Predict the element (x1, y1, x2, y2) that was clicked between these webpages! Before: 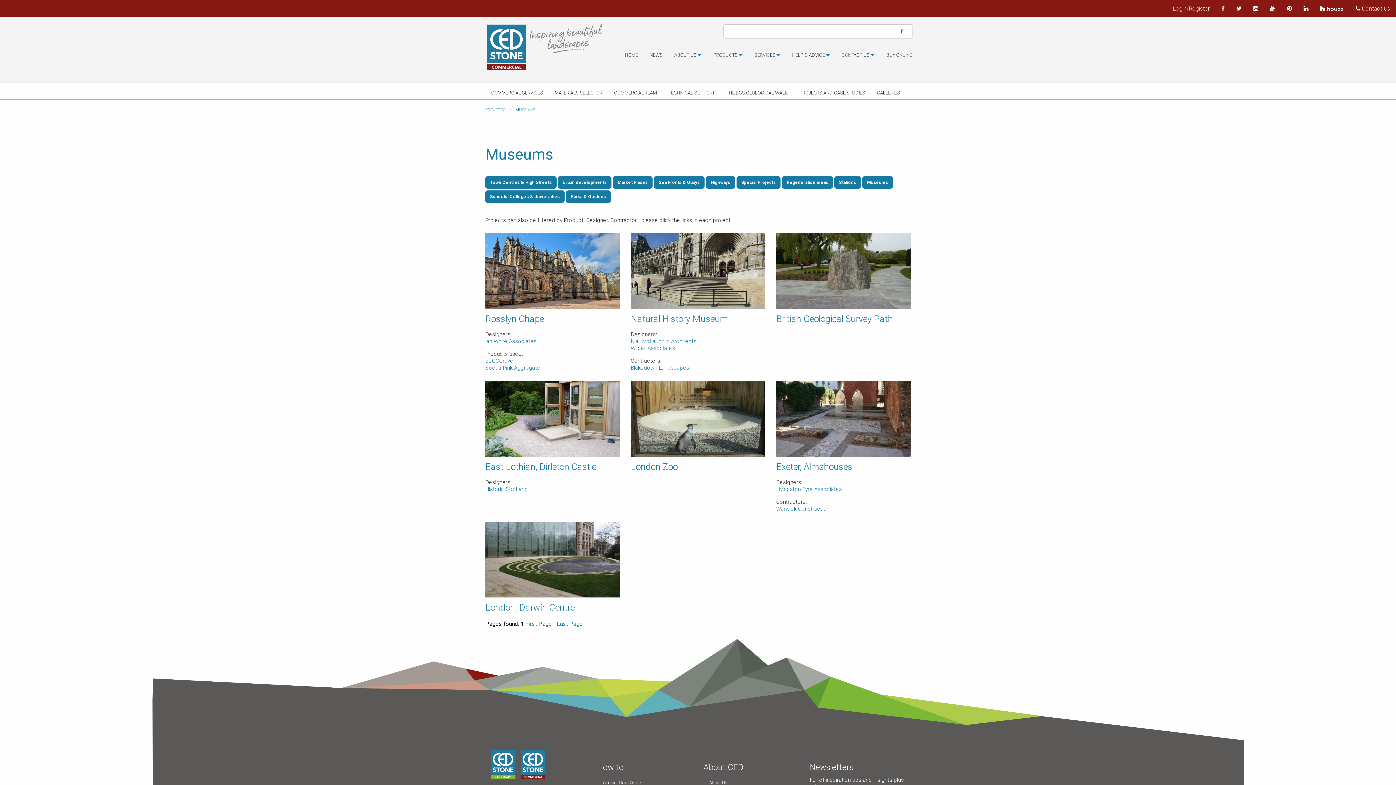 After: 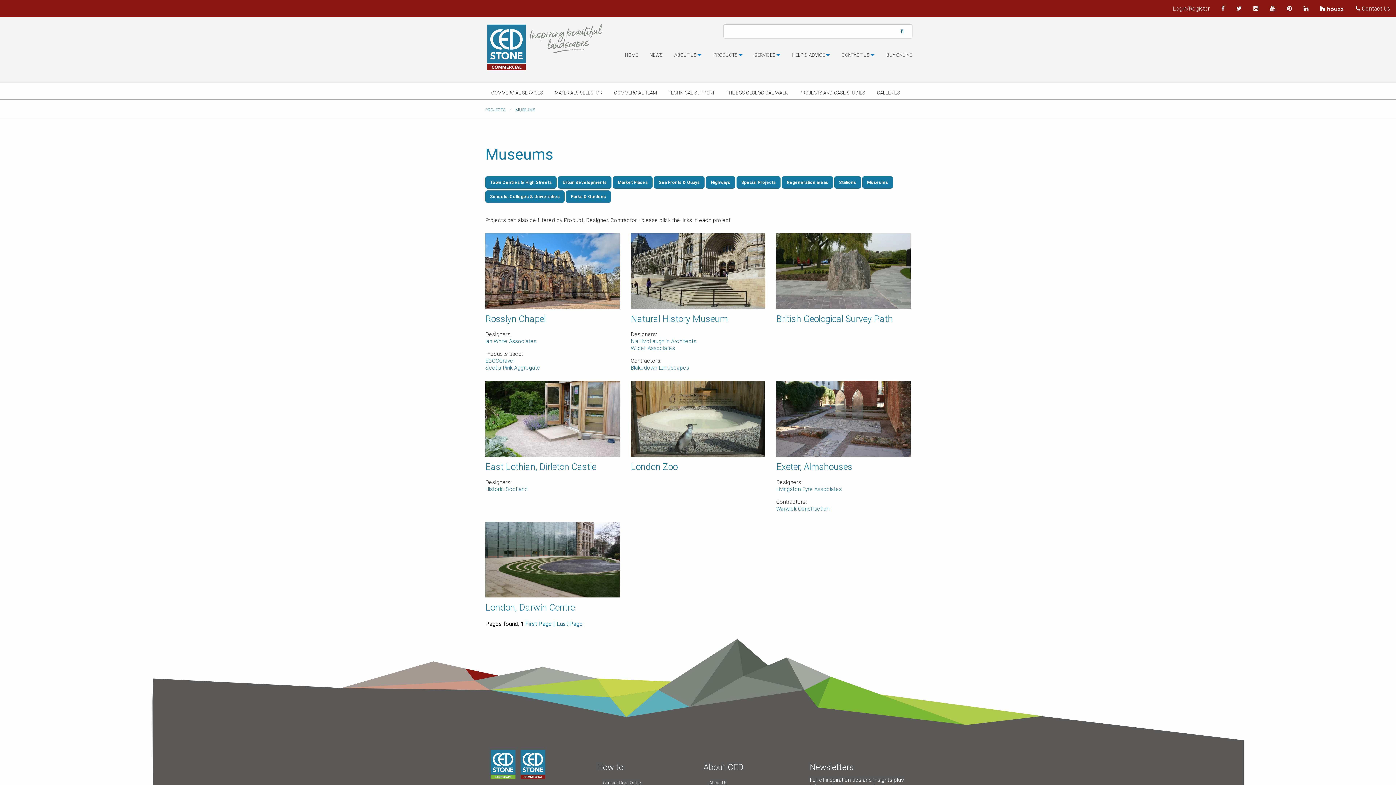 Action: bbox: (525, 620, 555, 627) label: First Page |